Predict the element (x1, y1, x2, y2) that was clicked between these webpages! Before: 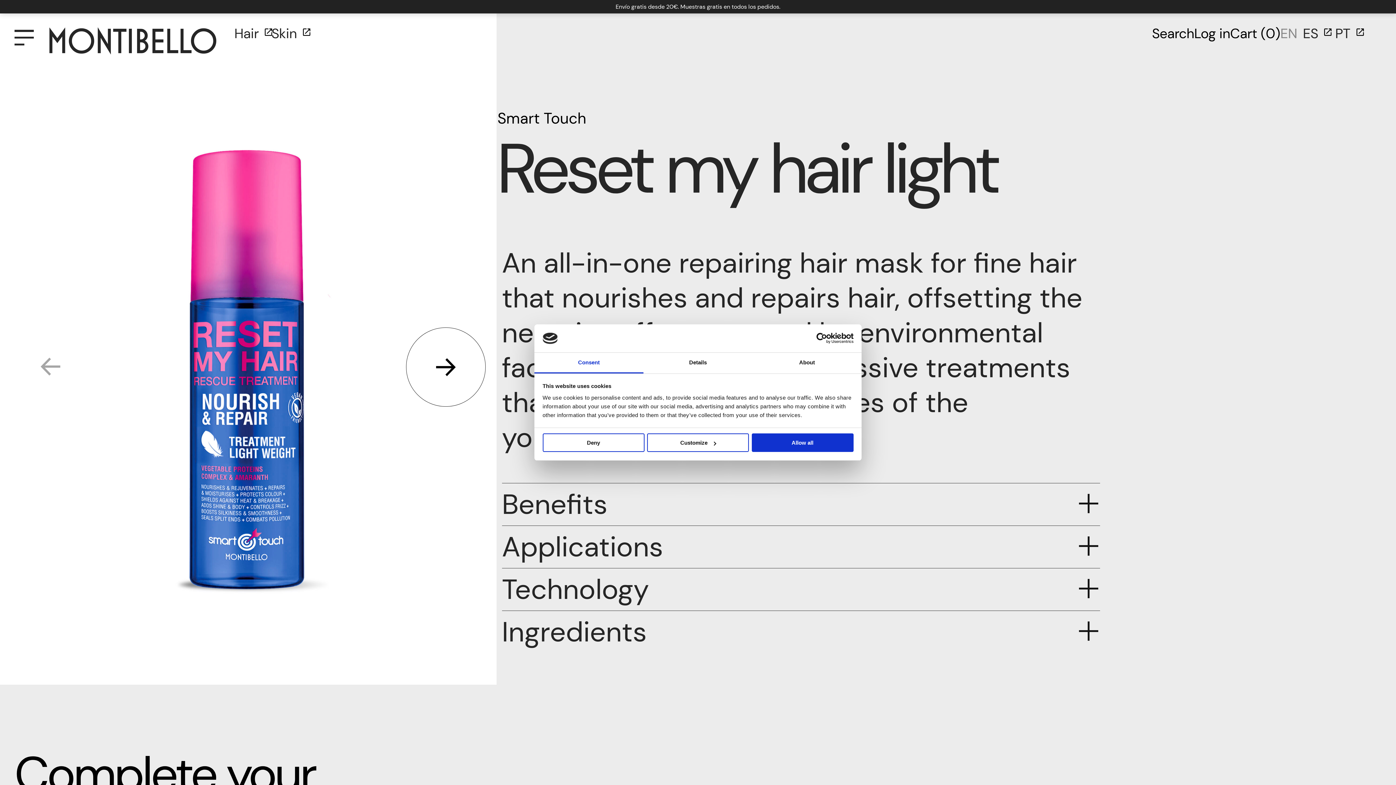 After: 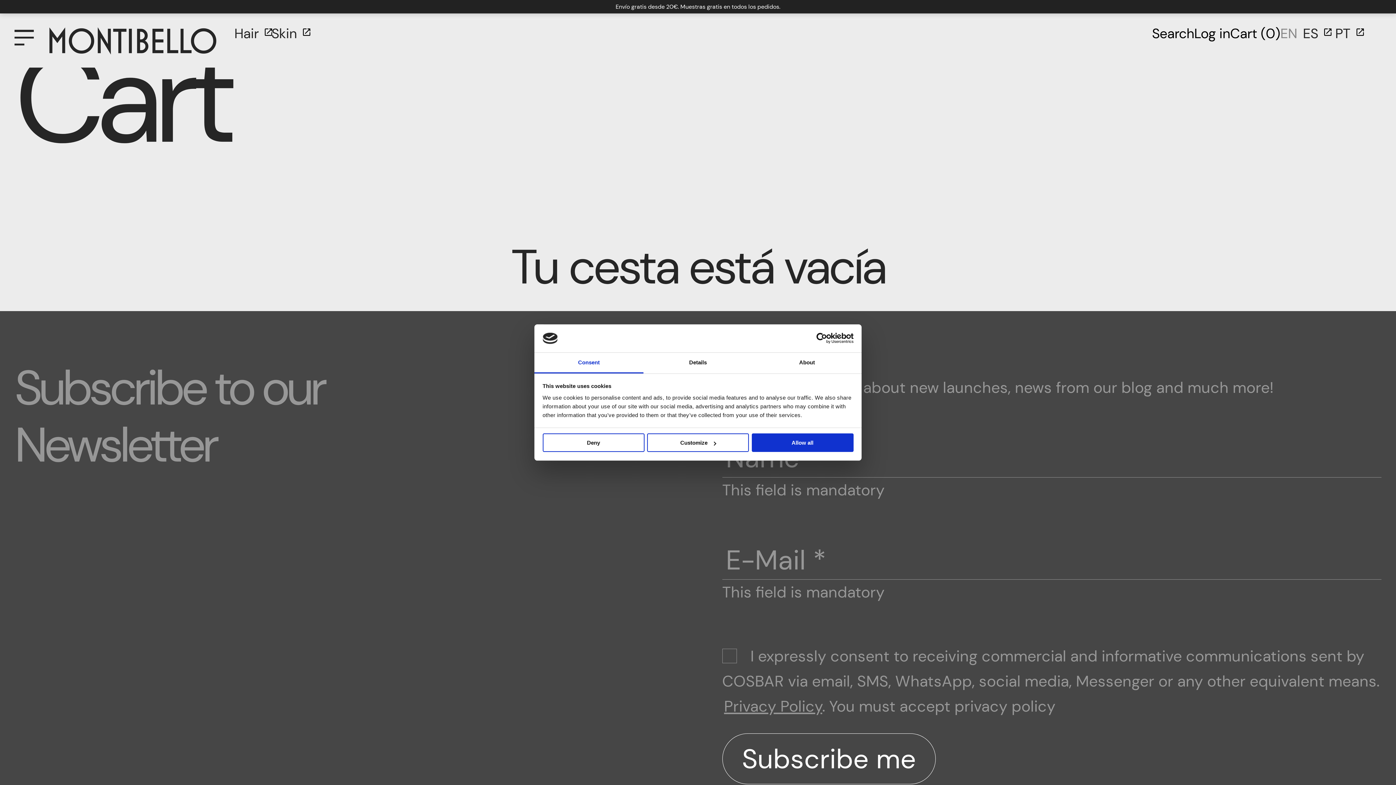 Action: bbox: (1230, 24, 1280, 42) label: Cart (
0
)